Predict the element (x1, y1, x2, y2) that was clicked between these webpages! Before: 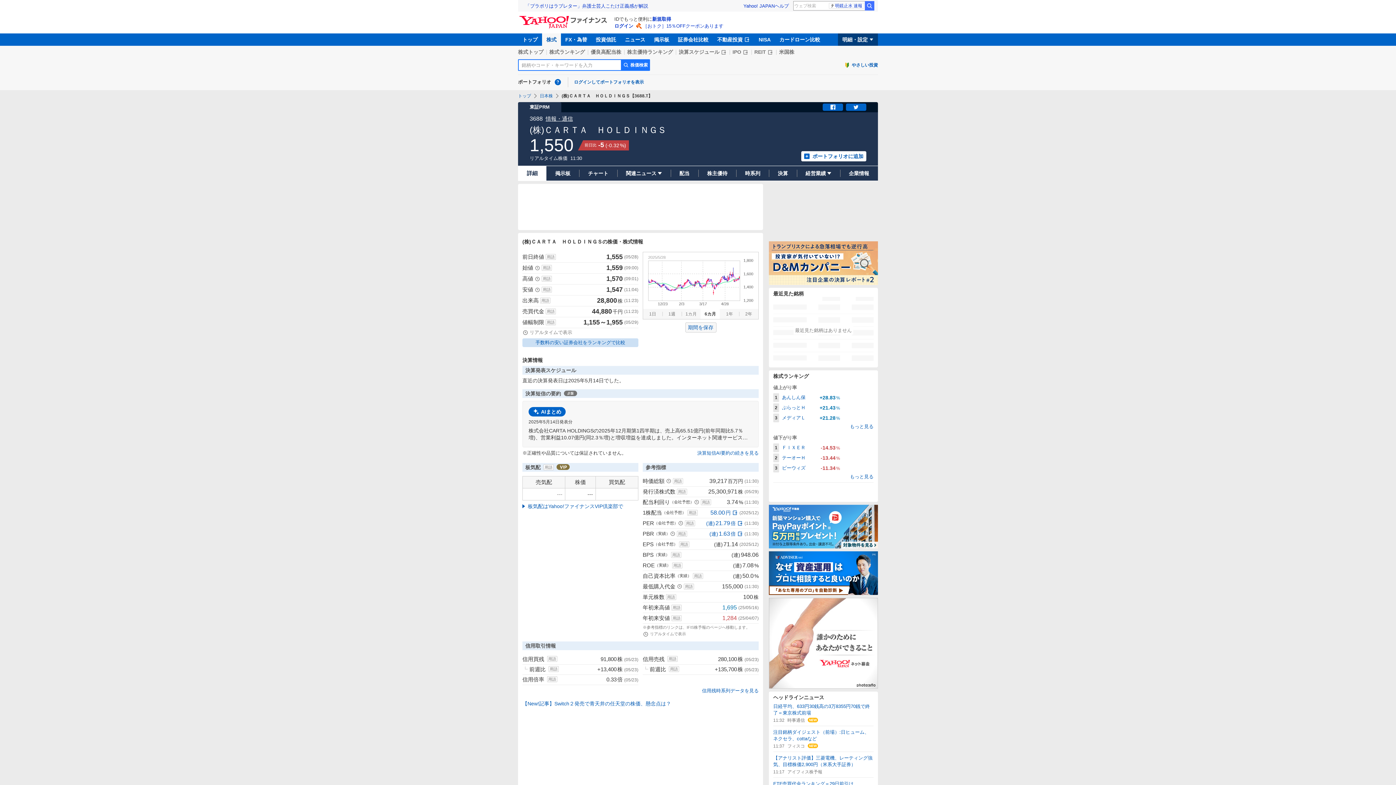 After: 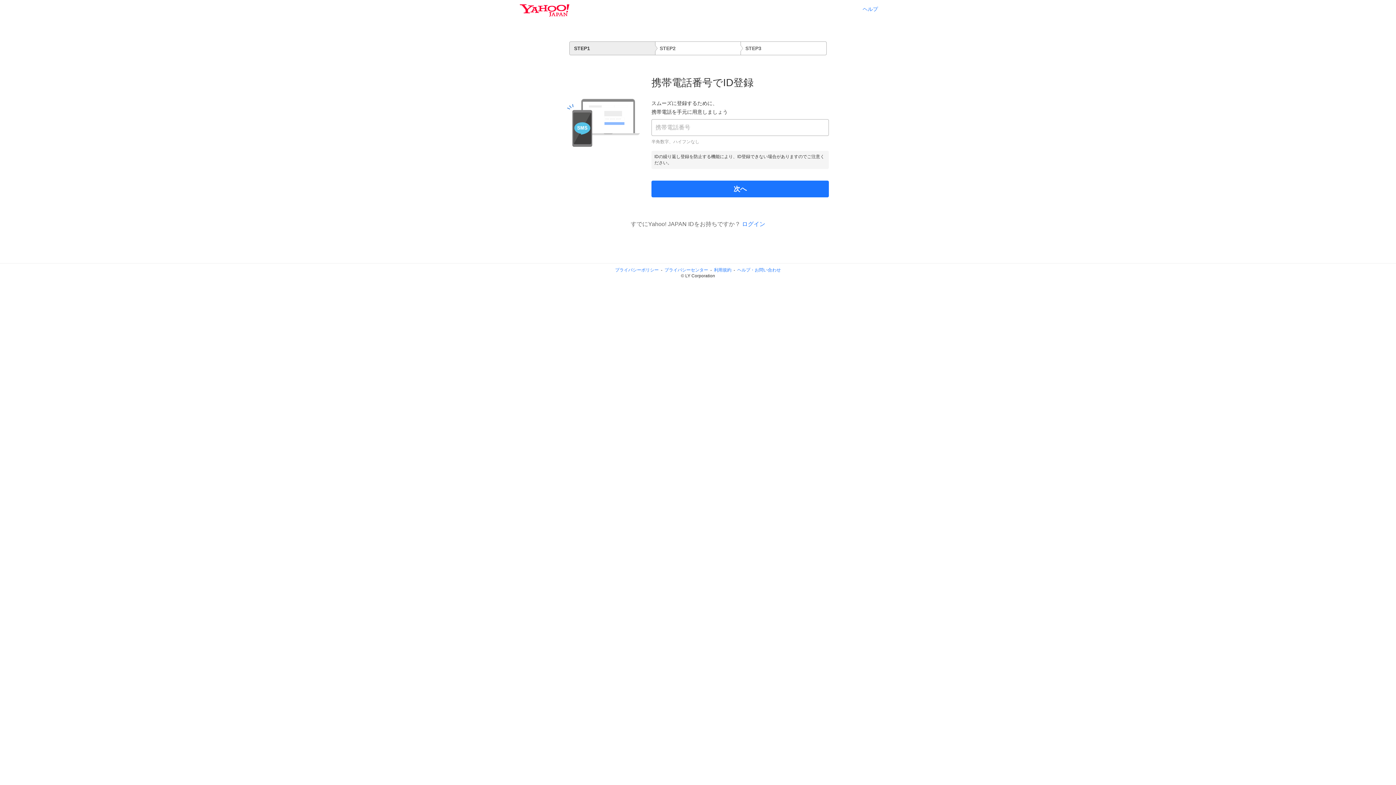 Action: bbox: (652, 16, 671, 21) label: ID新規取得